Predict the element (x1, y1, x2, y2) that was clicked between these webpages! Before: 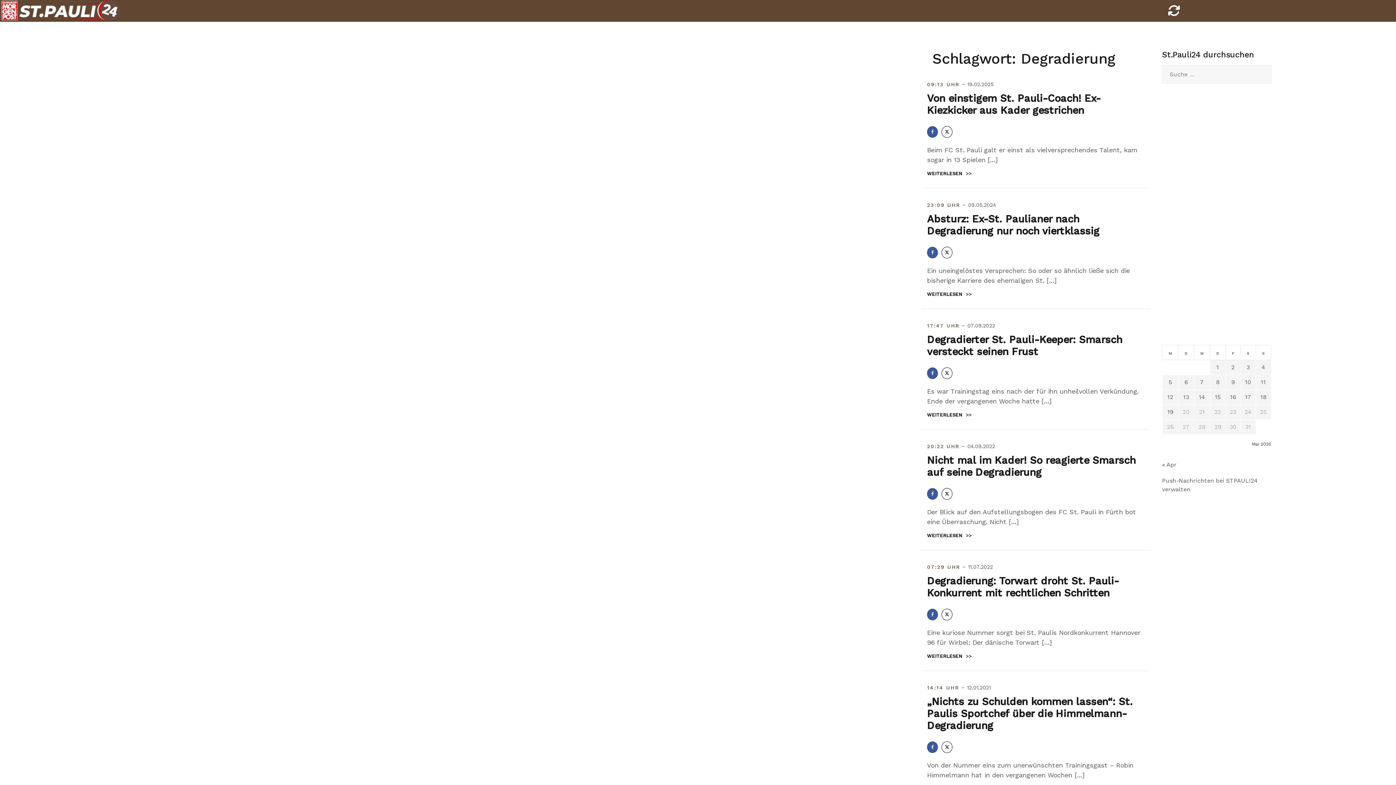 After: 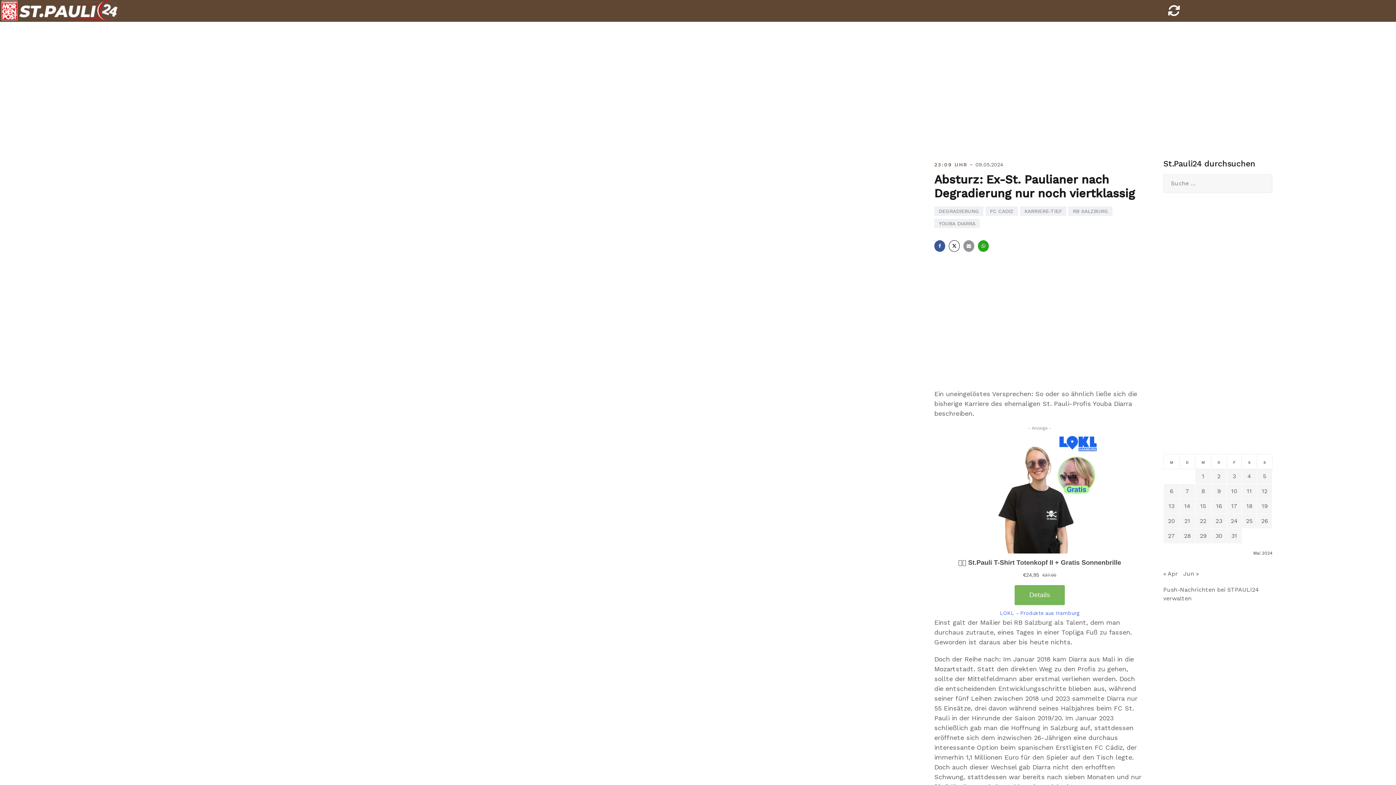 Action: bbox: (927, 202, 960, 208) label: 23:09 UHR